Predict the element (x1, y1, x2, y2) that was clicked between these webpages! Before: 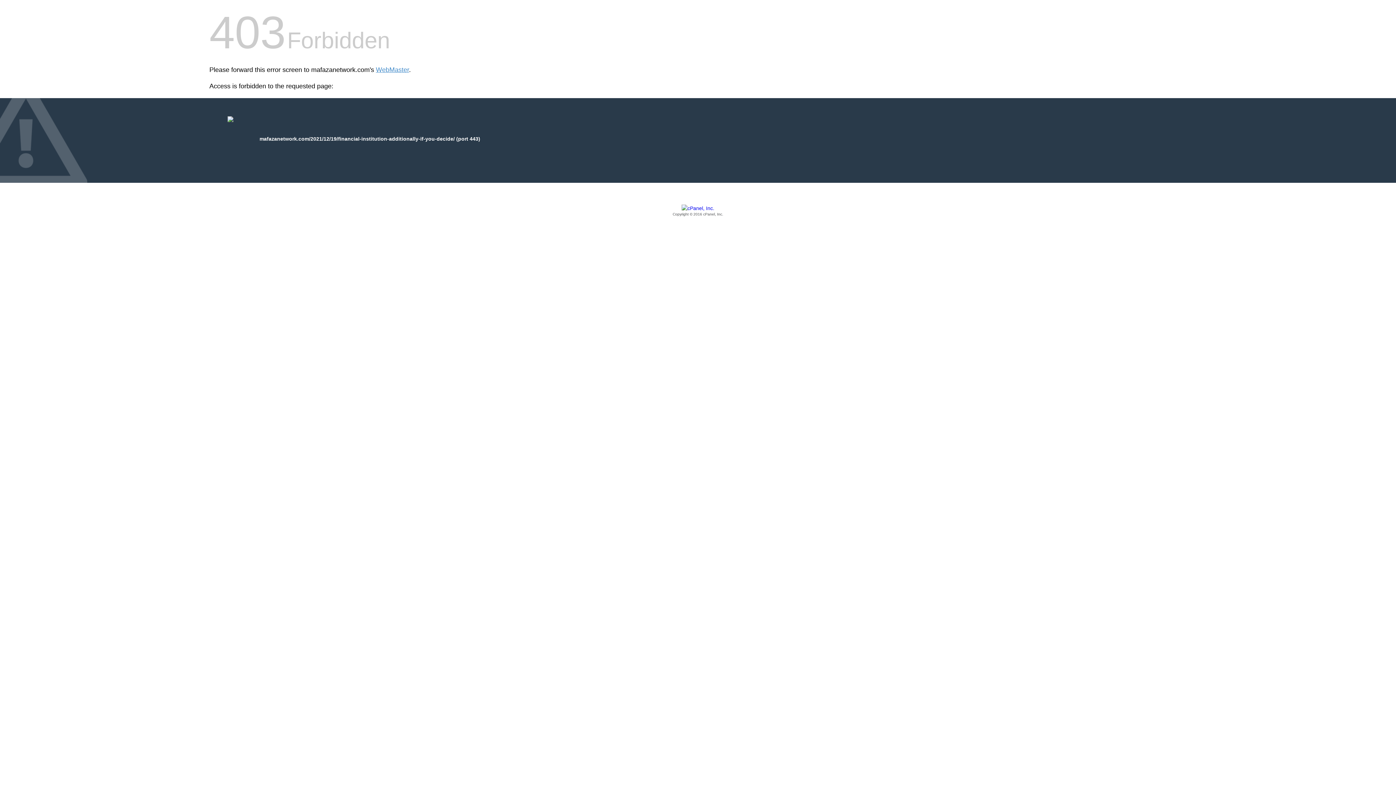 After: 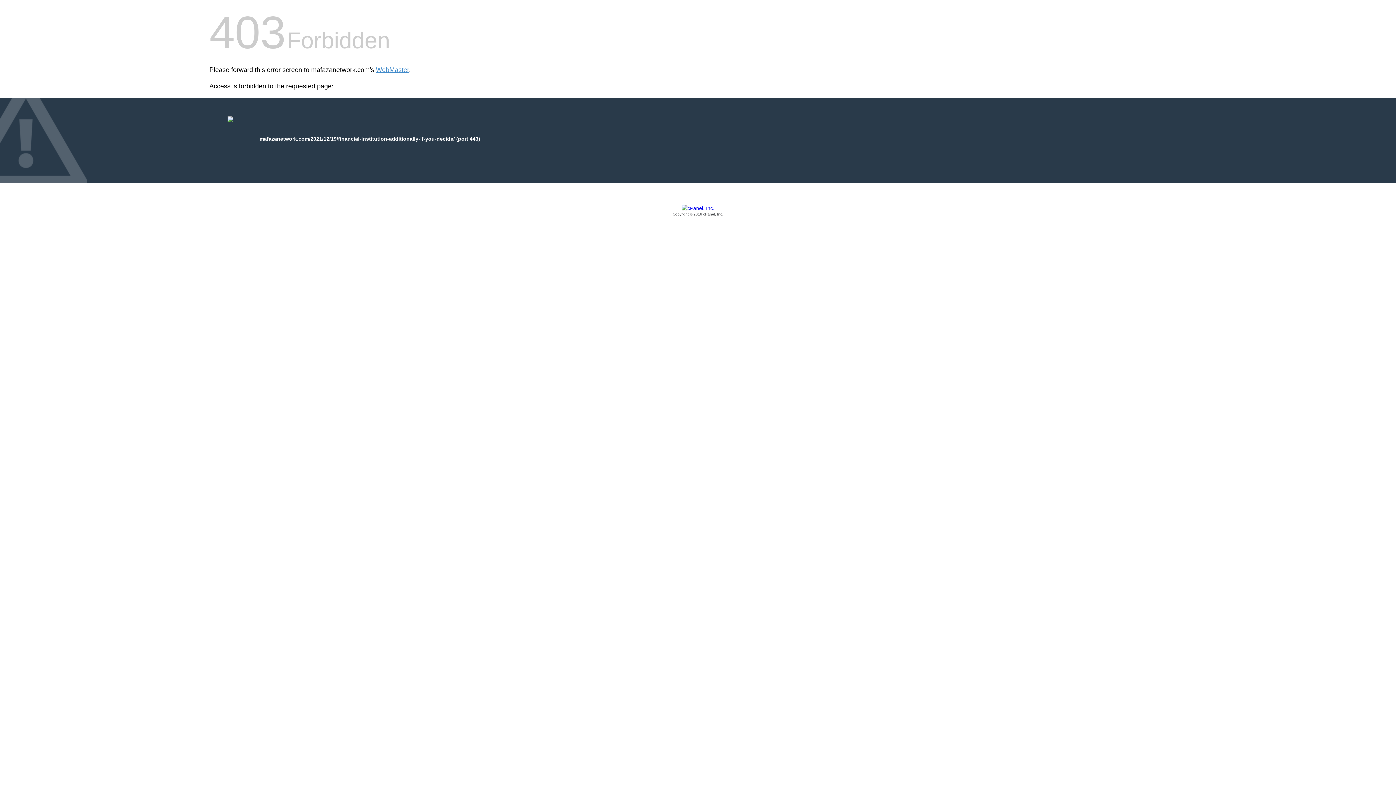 Action: label: Copyright © 2016 cPanel, Inc. bbox: (209, 205, 1186, 217)